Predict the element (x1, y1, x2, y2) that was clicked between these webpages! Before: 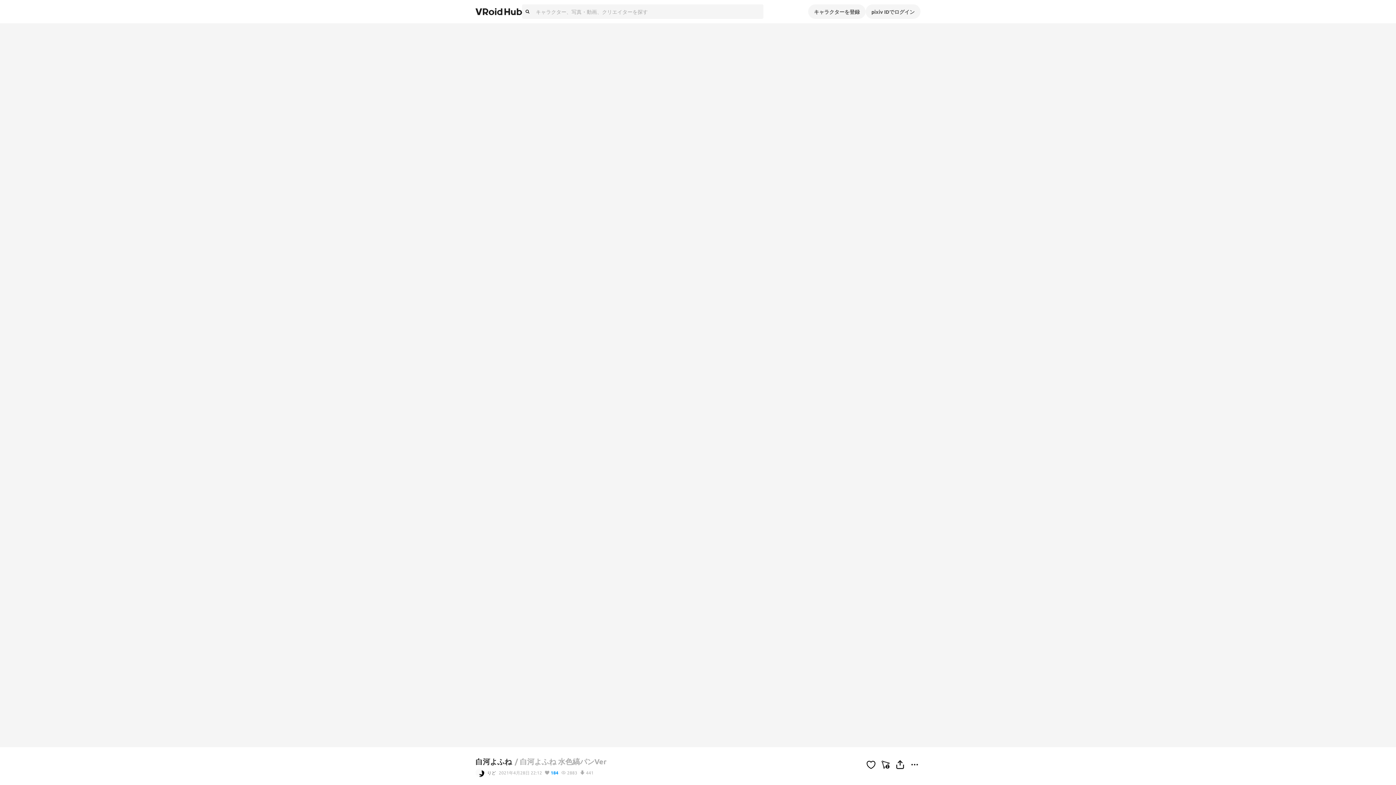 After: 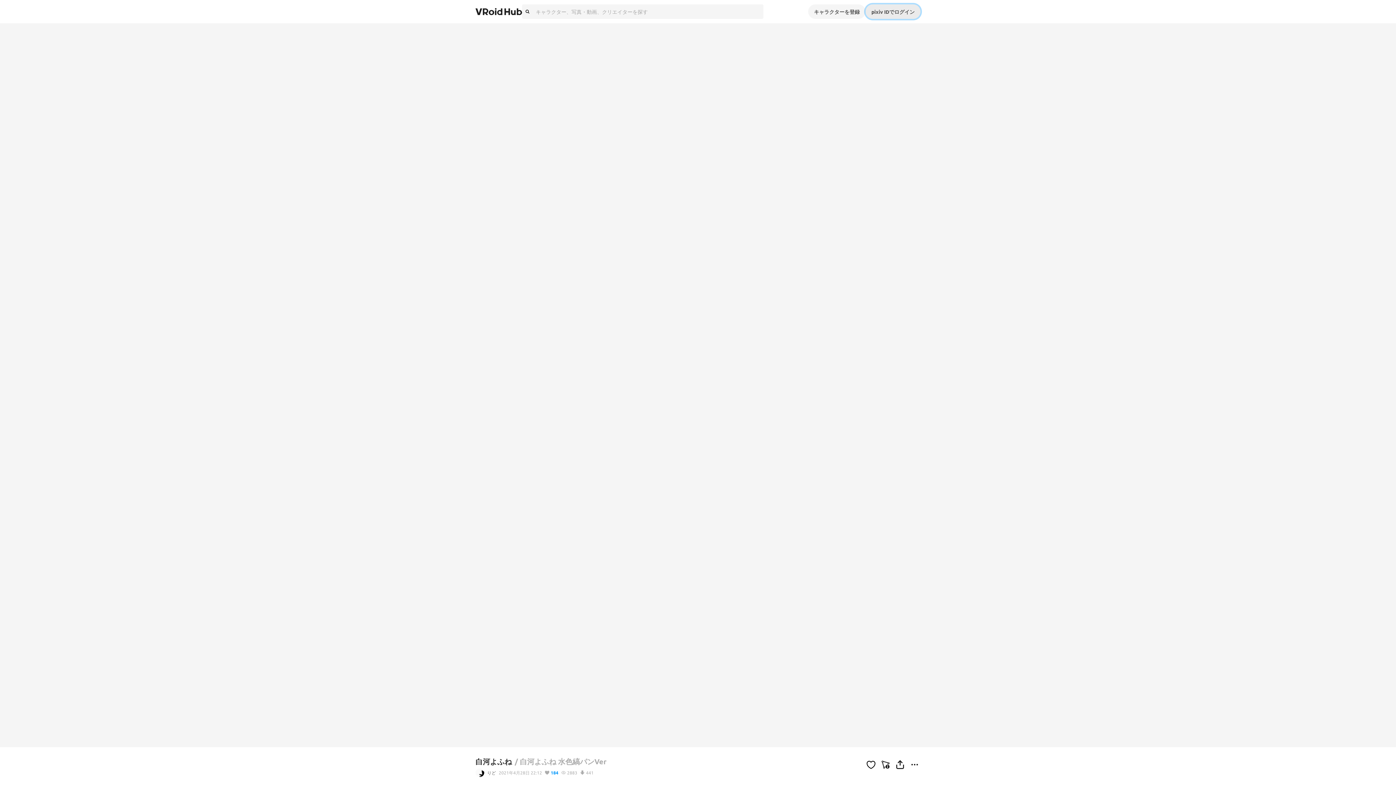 Action: bbox: (865, 4, 920, 18) label: pixiv IDでログイン